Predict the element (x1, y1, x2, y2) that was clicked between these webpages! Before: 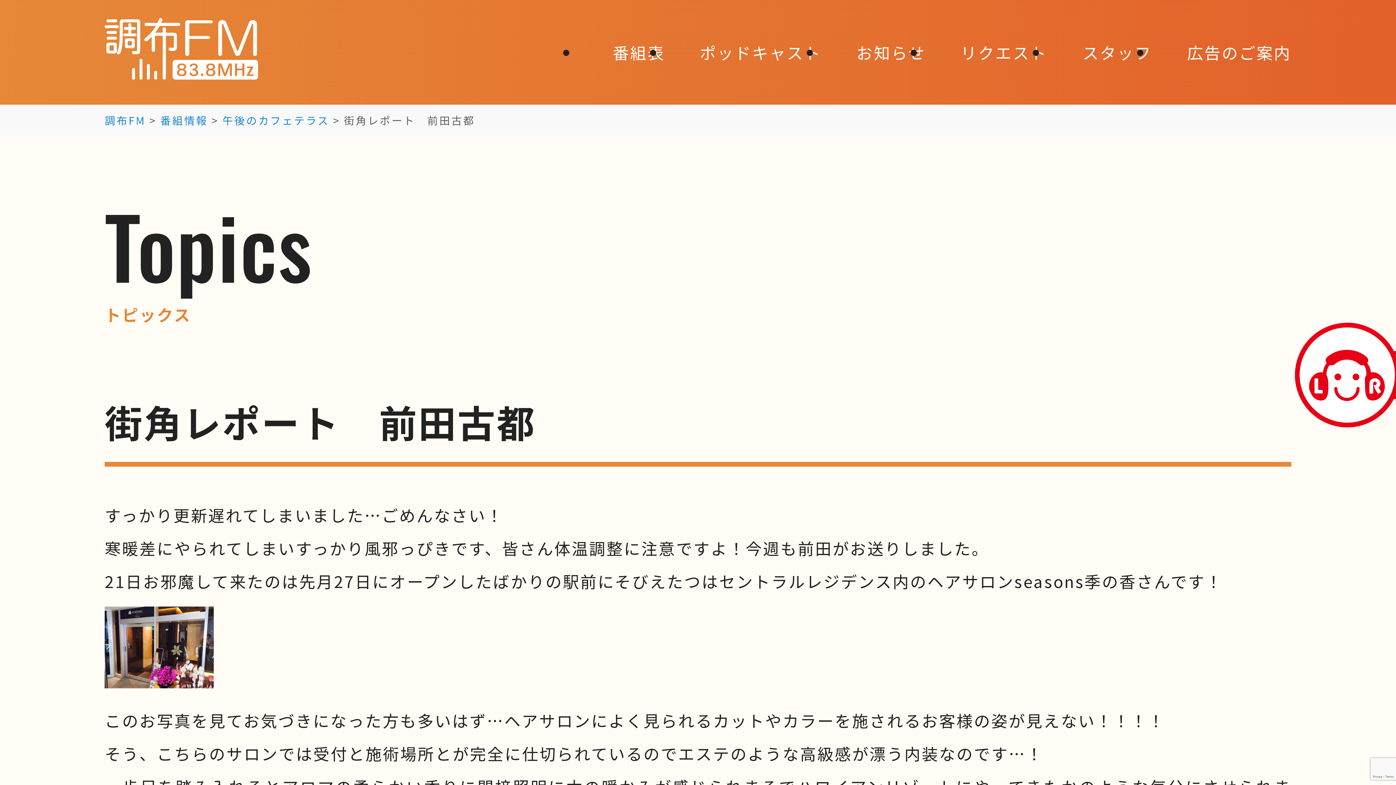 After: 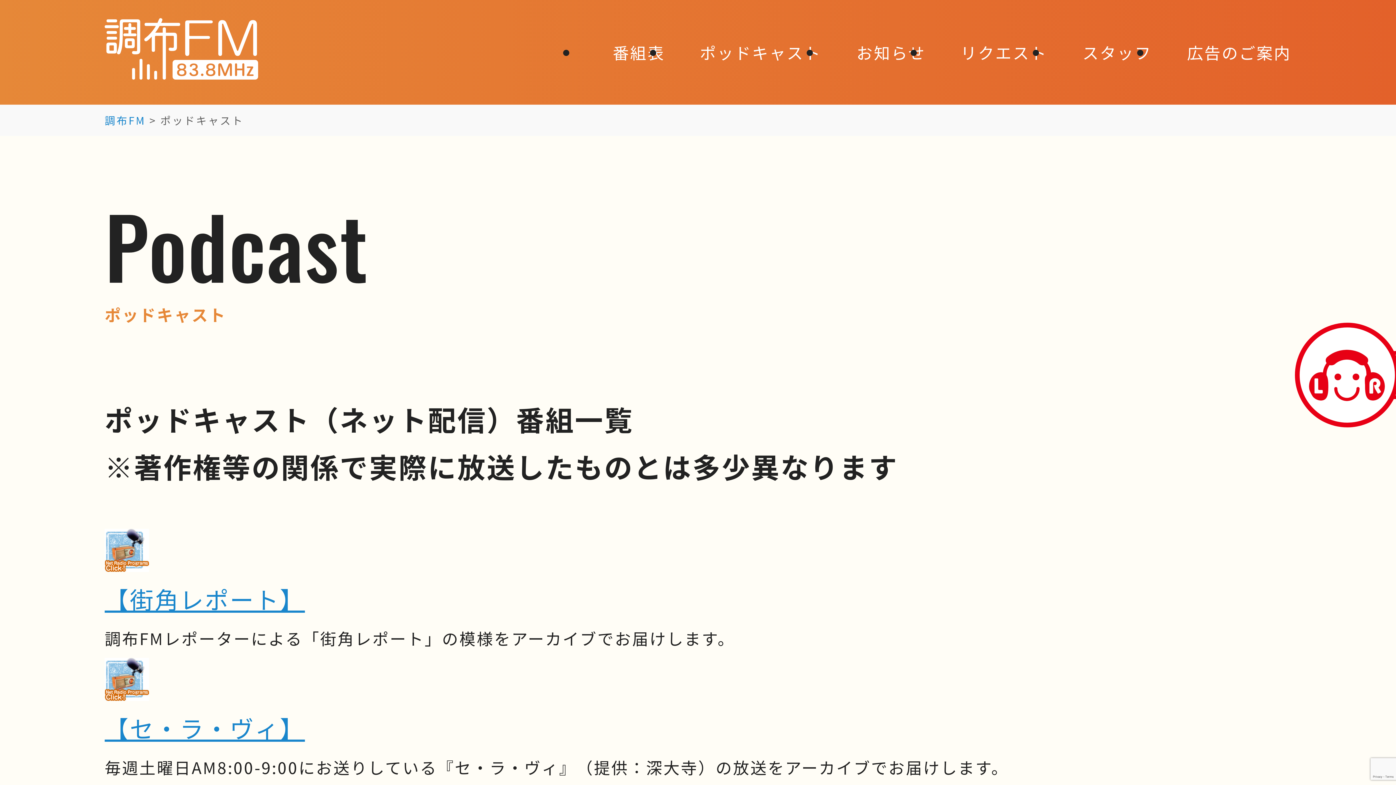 Action: bbox: (700, 40, 821, 63) label: ポッドキャスト